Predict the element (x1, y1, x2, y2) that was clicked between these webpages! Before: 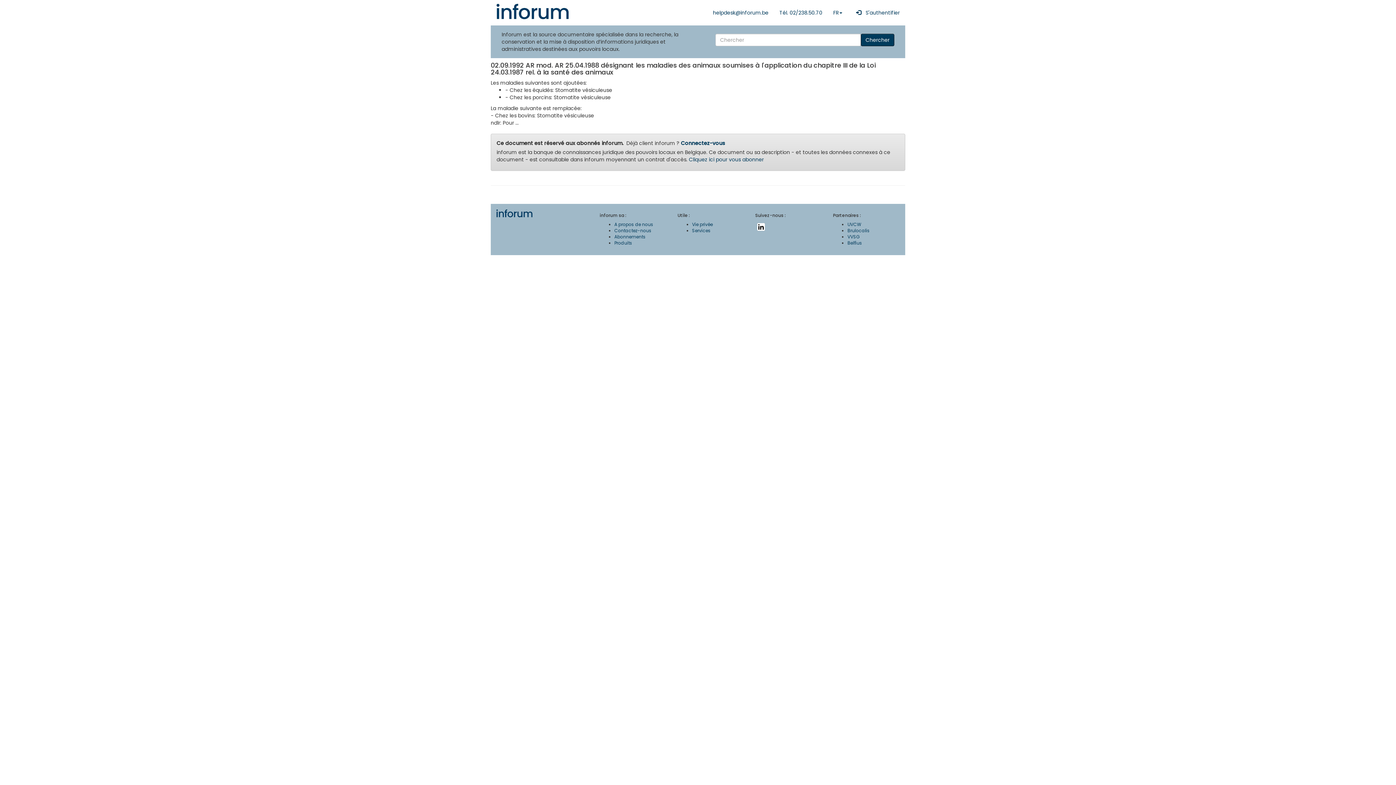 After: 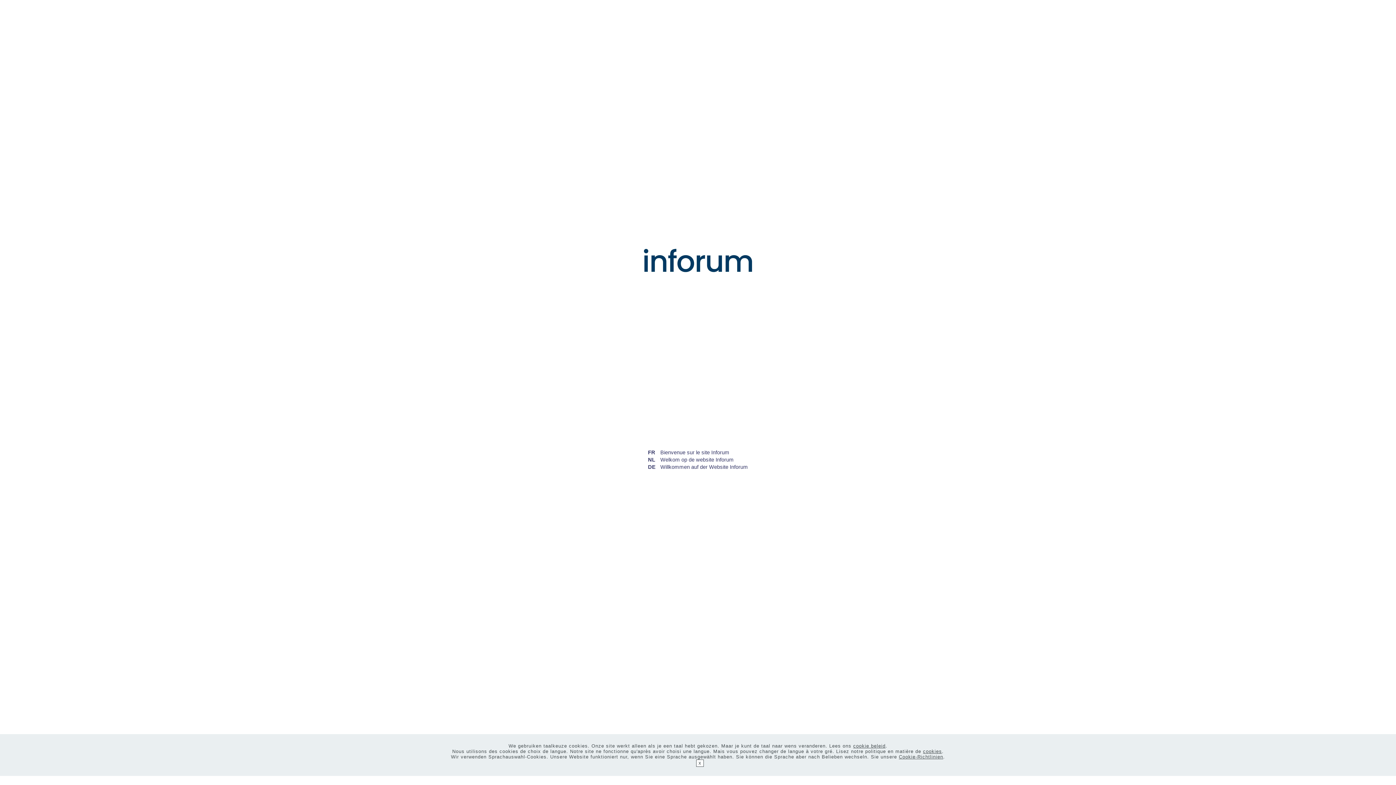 Action: bbox: (692, 221, 713, 227) label: Vie privée